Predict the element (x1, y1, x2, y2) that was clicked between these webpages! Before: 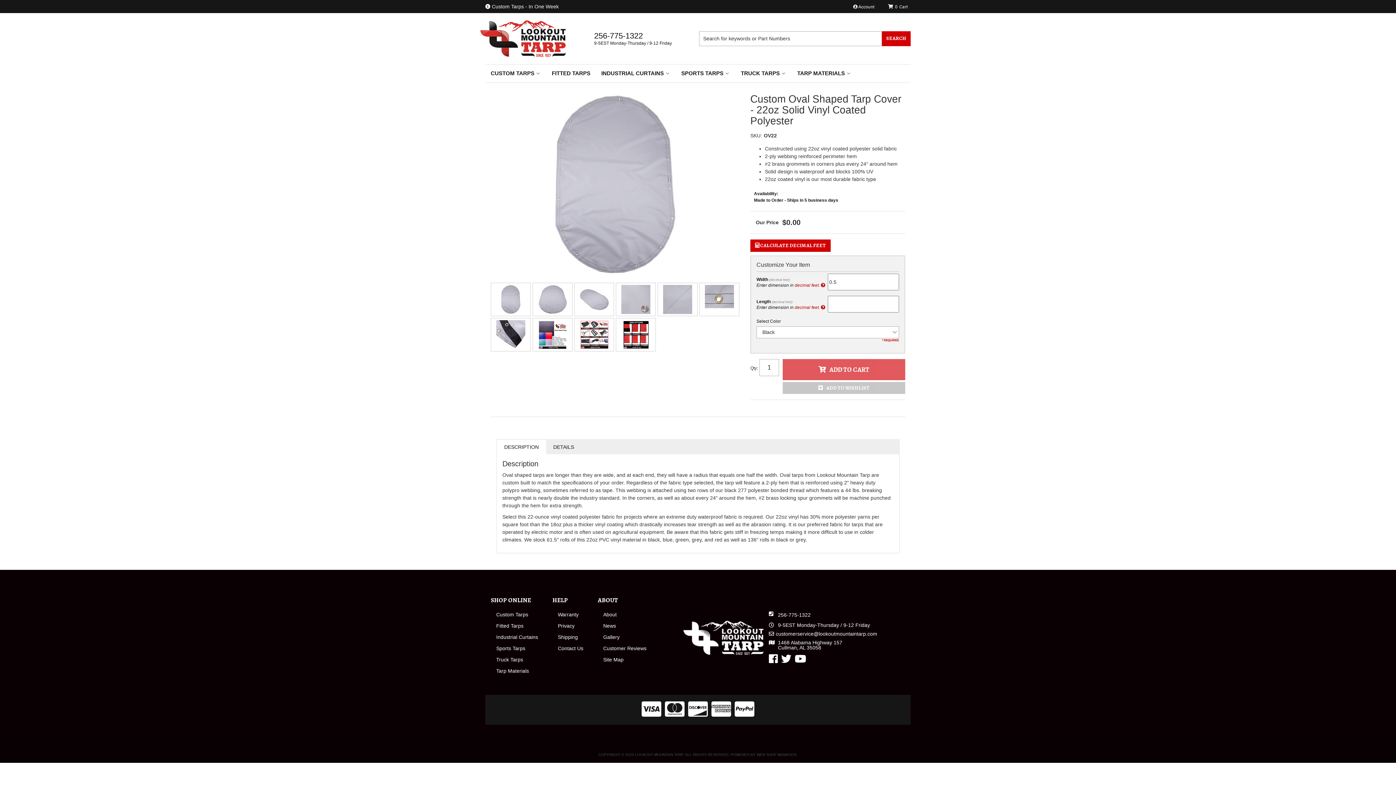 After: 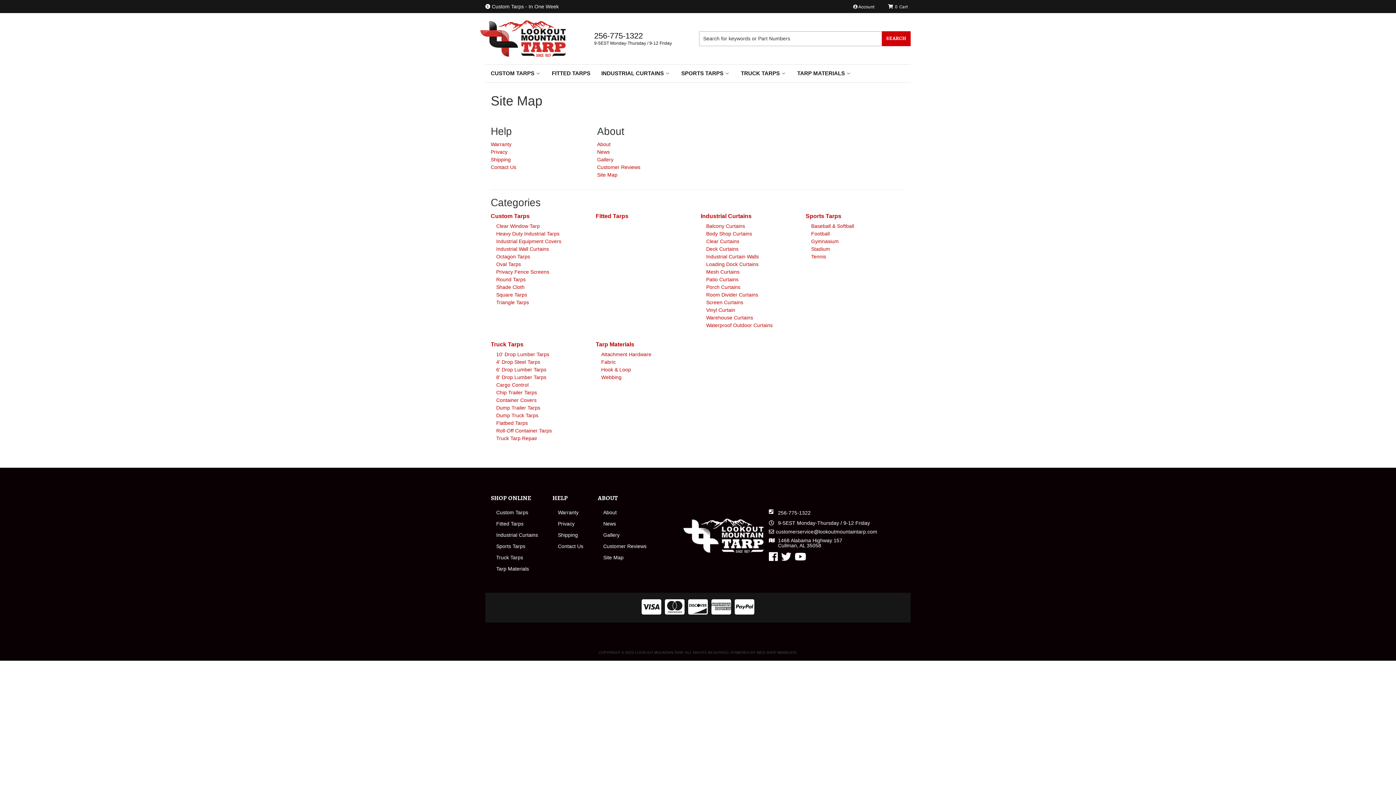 Action: bbox: (603, 656, 650, 664) label: Site Map